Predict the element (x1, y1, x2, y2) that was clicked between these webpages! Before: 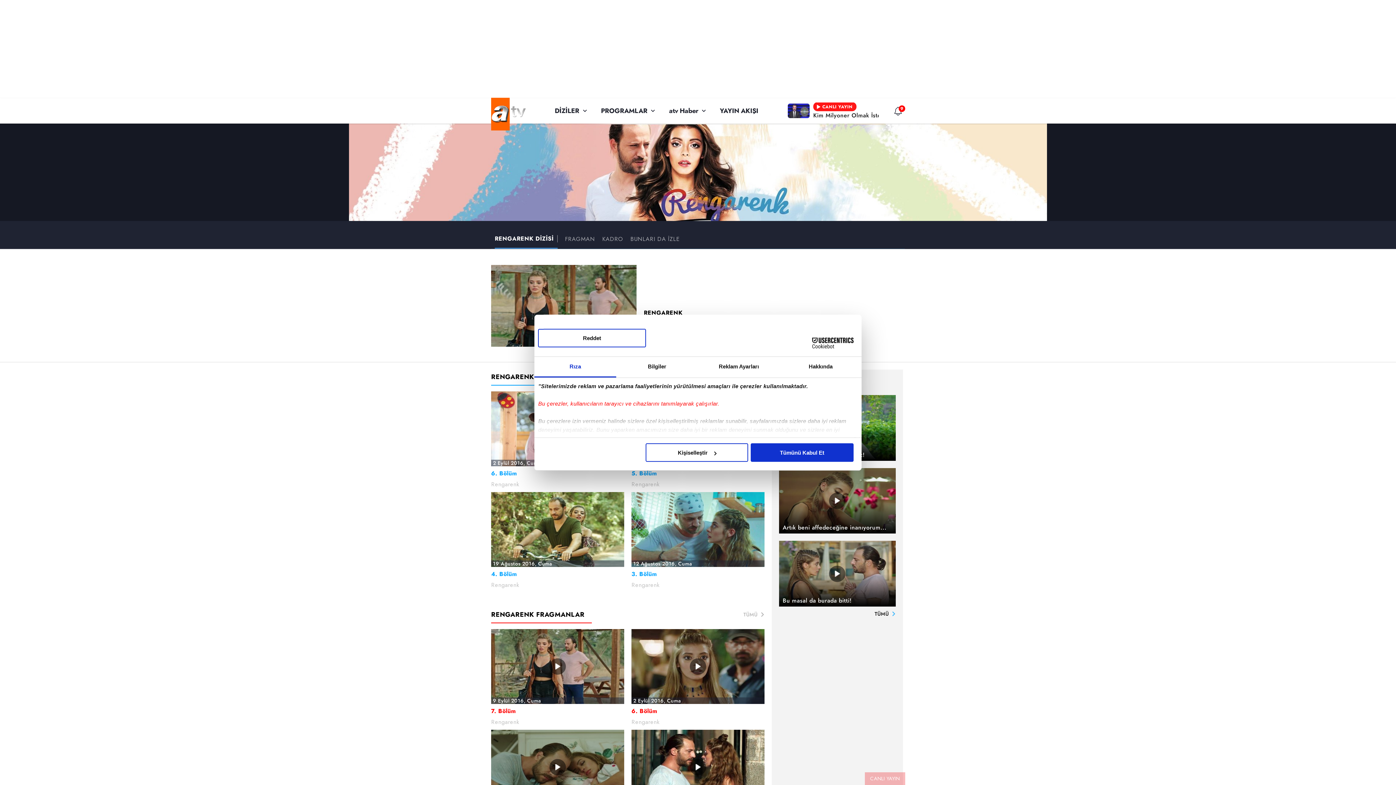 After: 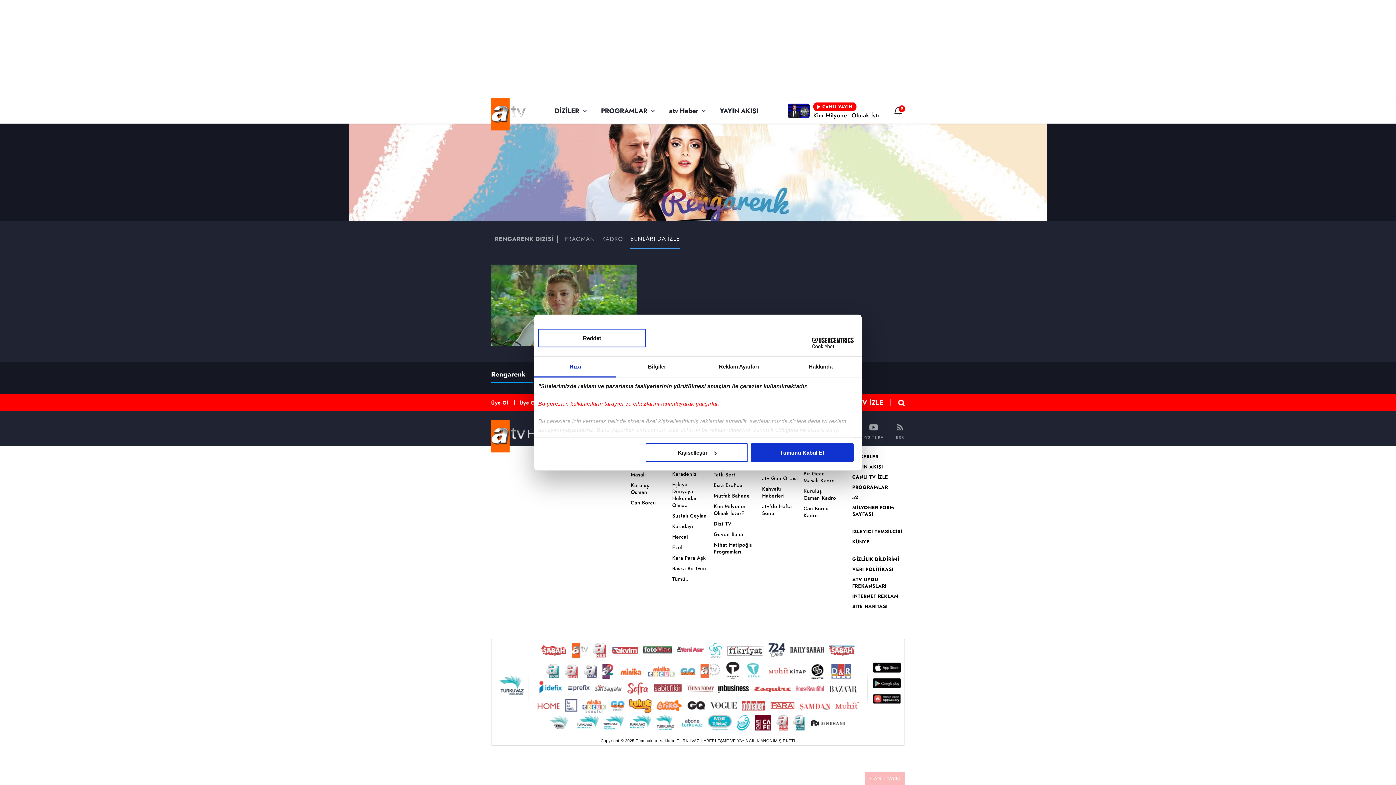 Action: label: TÜMÜ bbox: (874, 611, 895, 616)